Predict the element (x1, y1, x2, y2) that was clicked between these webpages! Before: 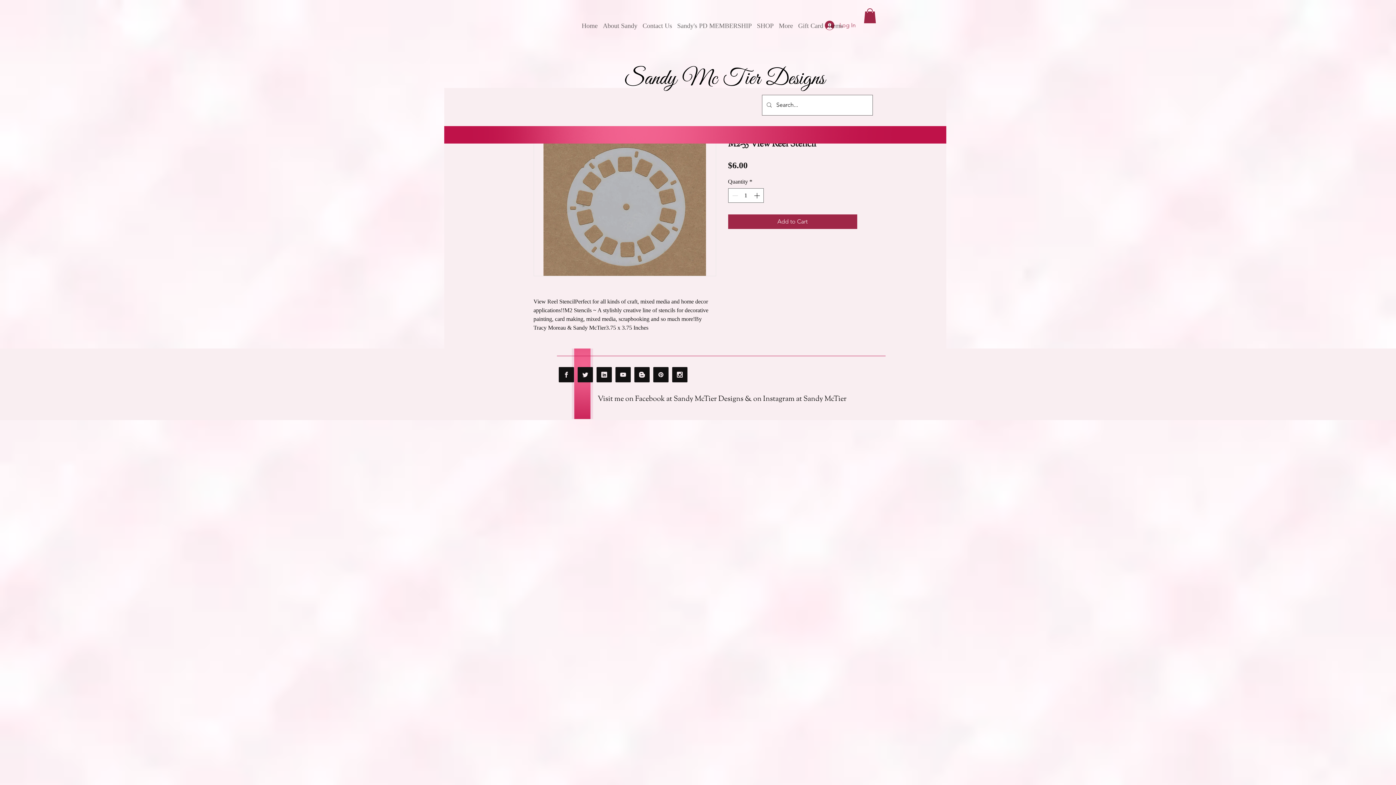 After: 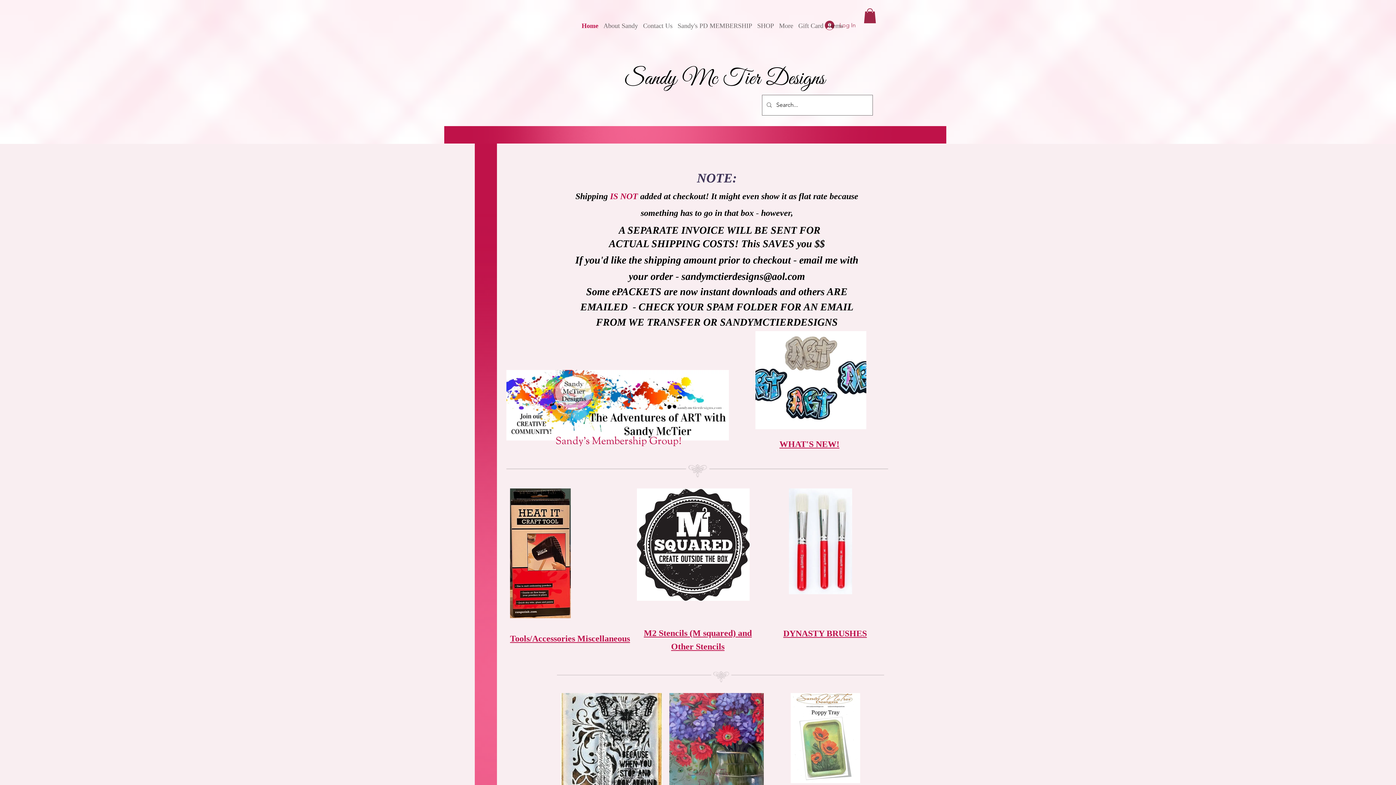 Action: label: Home bbox: (579, 21, 600, 29)